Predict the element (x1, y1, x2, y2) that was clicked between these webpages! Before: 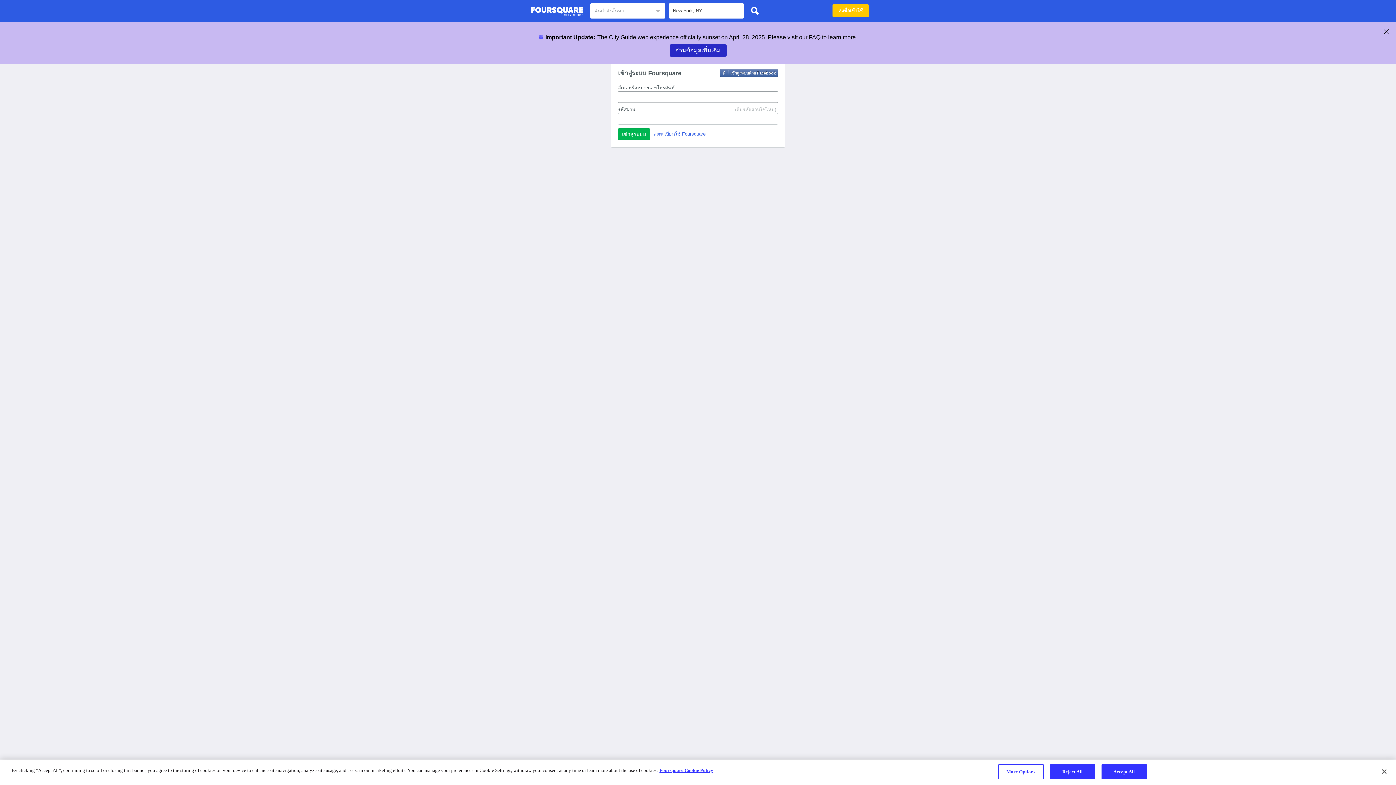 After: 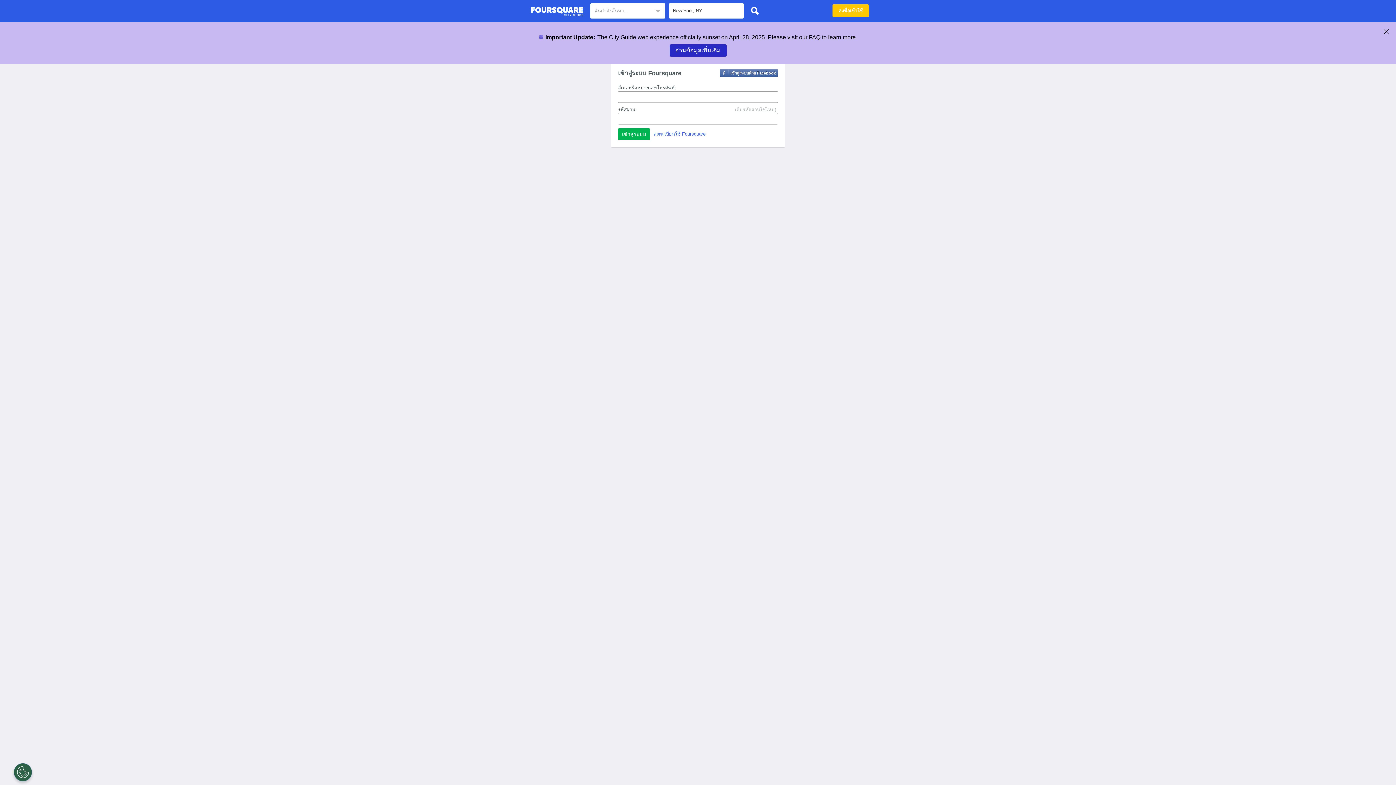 Action: bbox: (747, 3, 762, 18)